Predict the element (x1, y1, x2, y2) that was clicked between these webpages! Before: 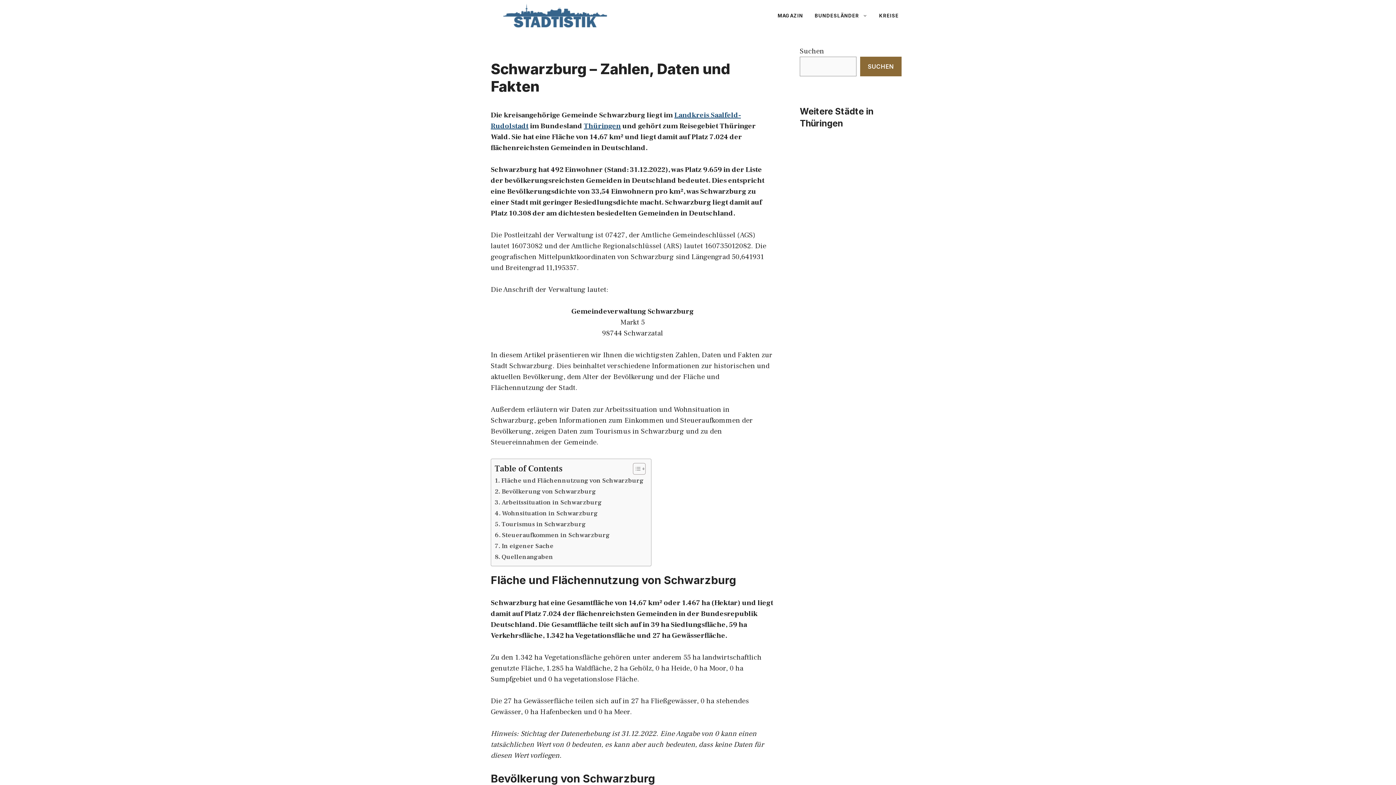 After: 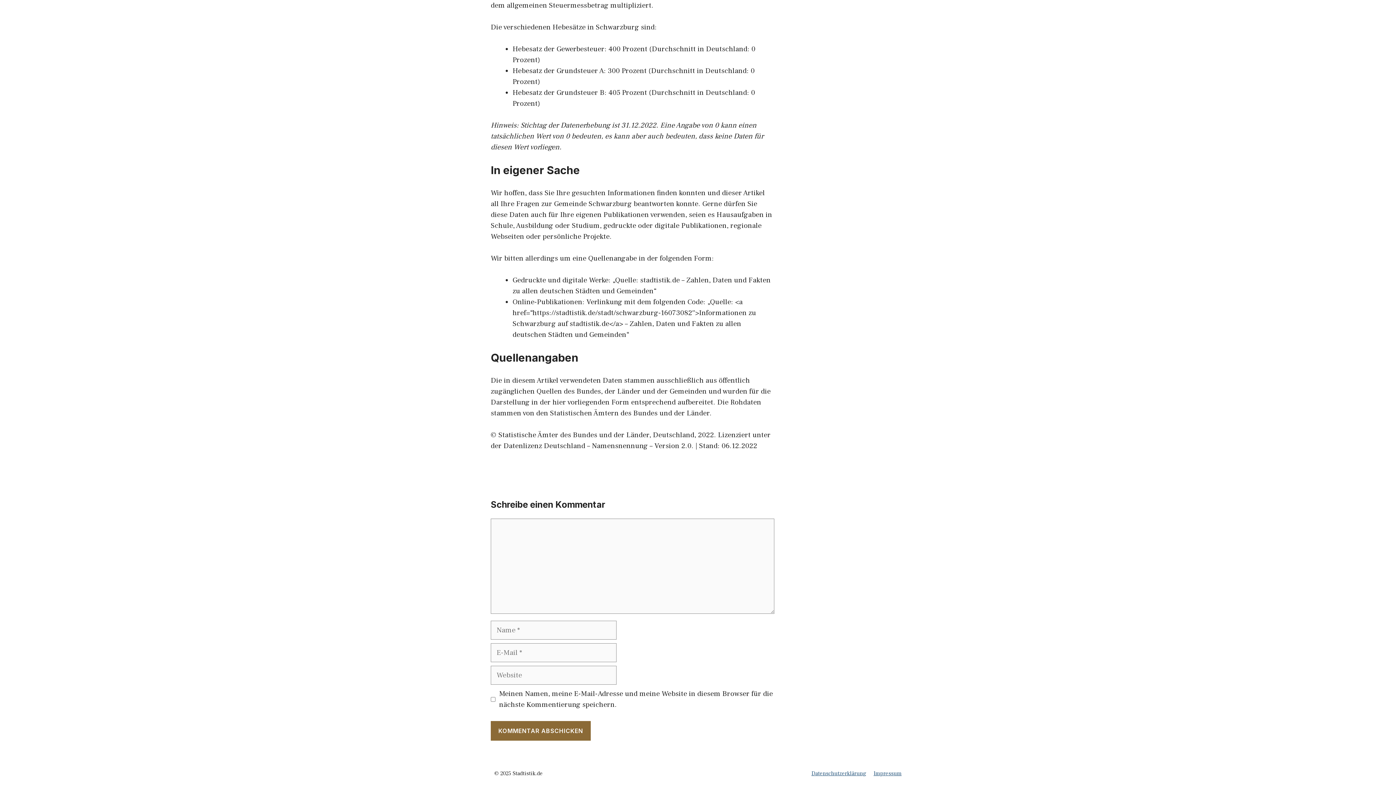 Action: label: In eigener Sache bbox: (494, 541, 553, 551)